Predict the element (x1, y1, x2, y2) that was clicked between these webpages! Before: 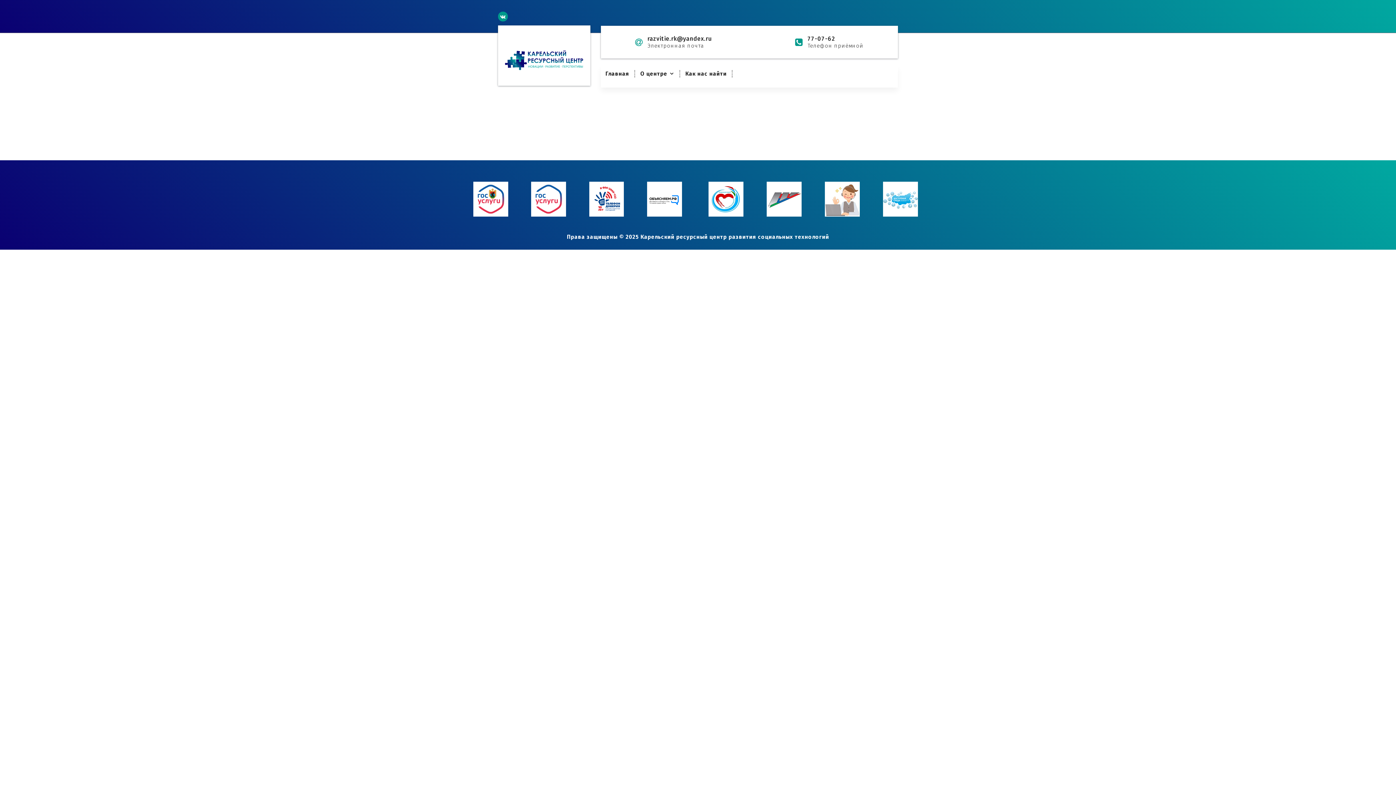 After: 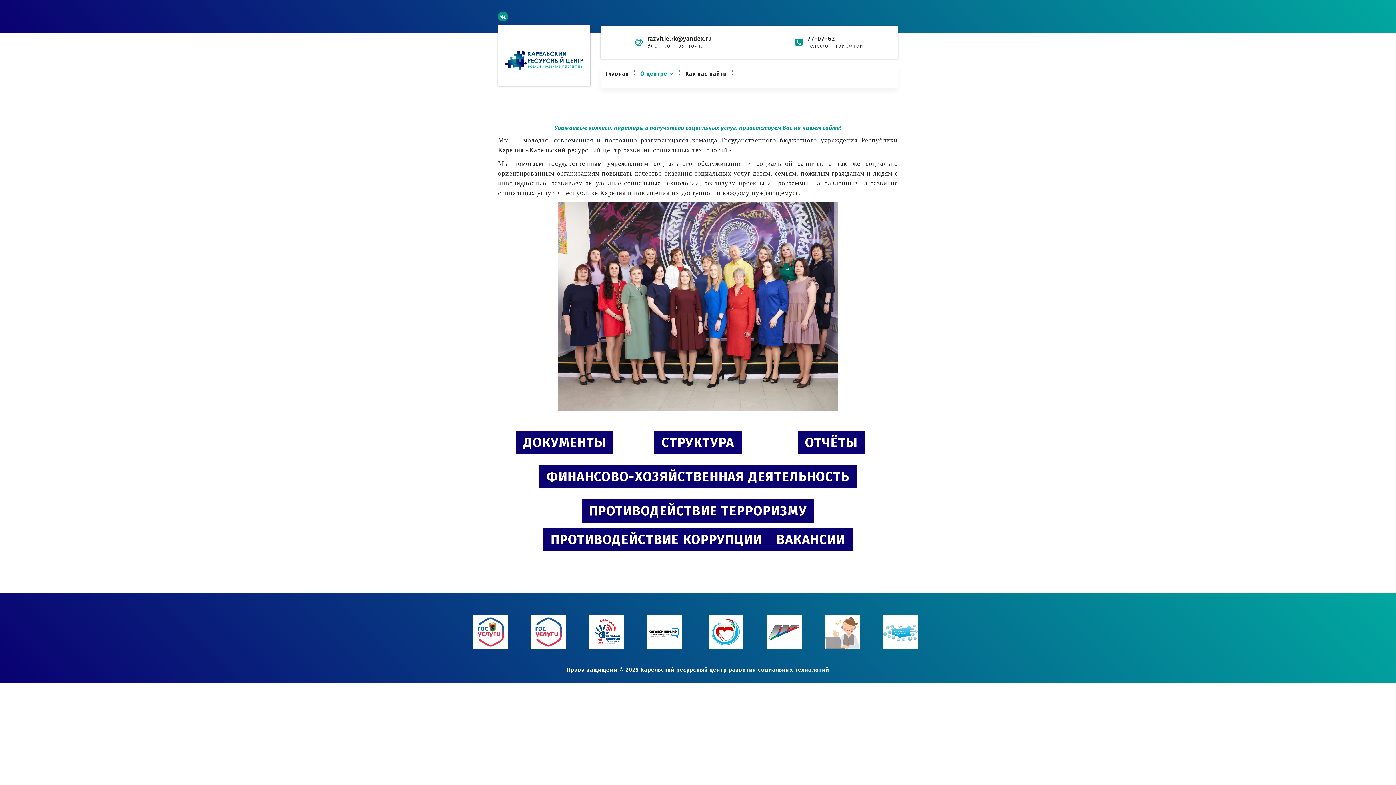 Action: label: О центре bbox: (634, 65, 680, 81)